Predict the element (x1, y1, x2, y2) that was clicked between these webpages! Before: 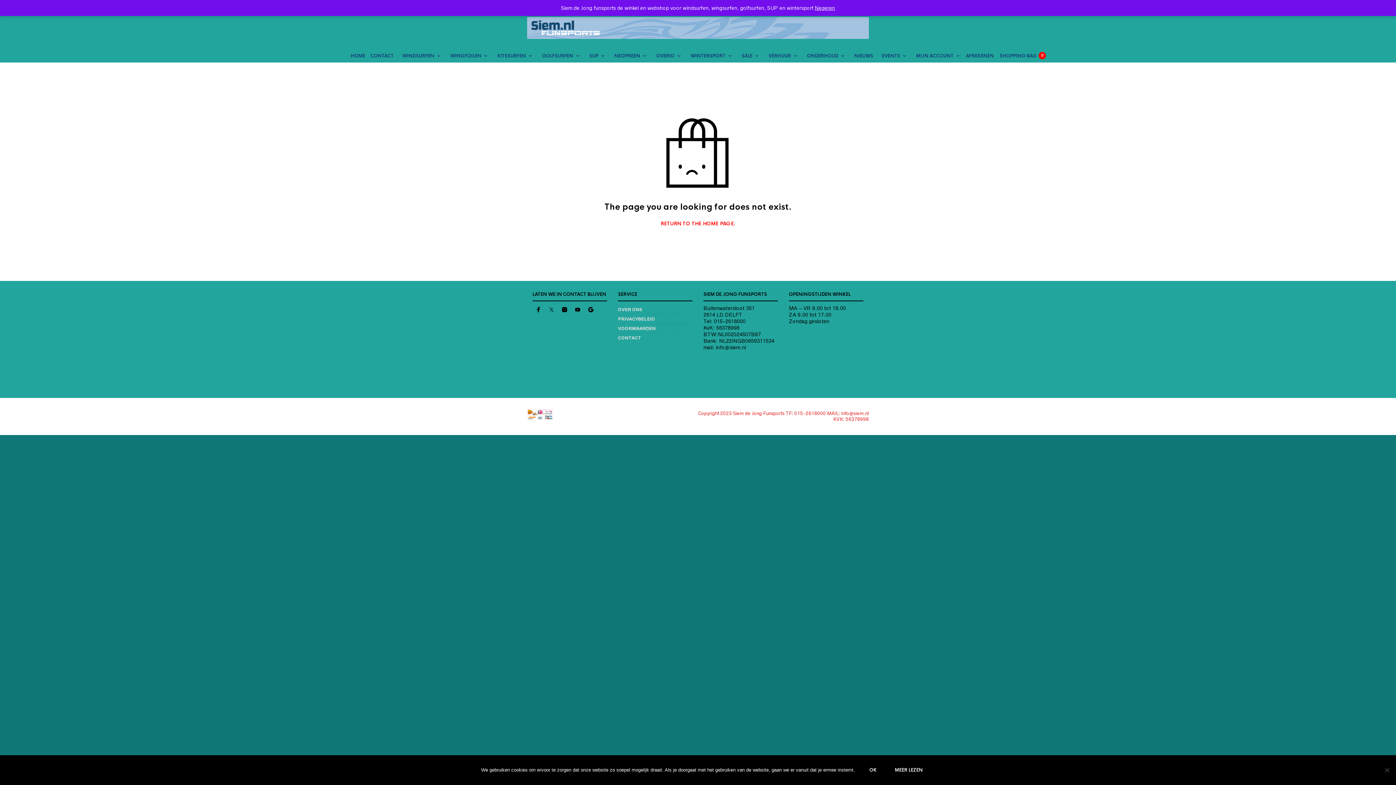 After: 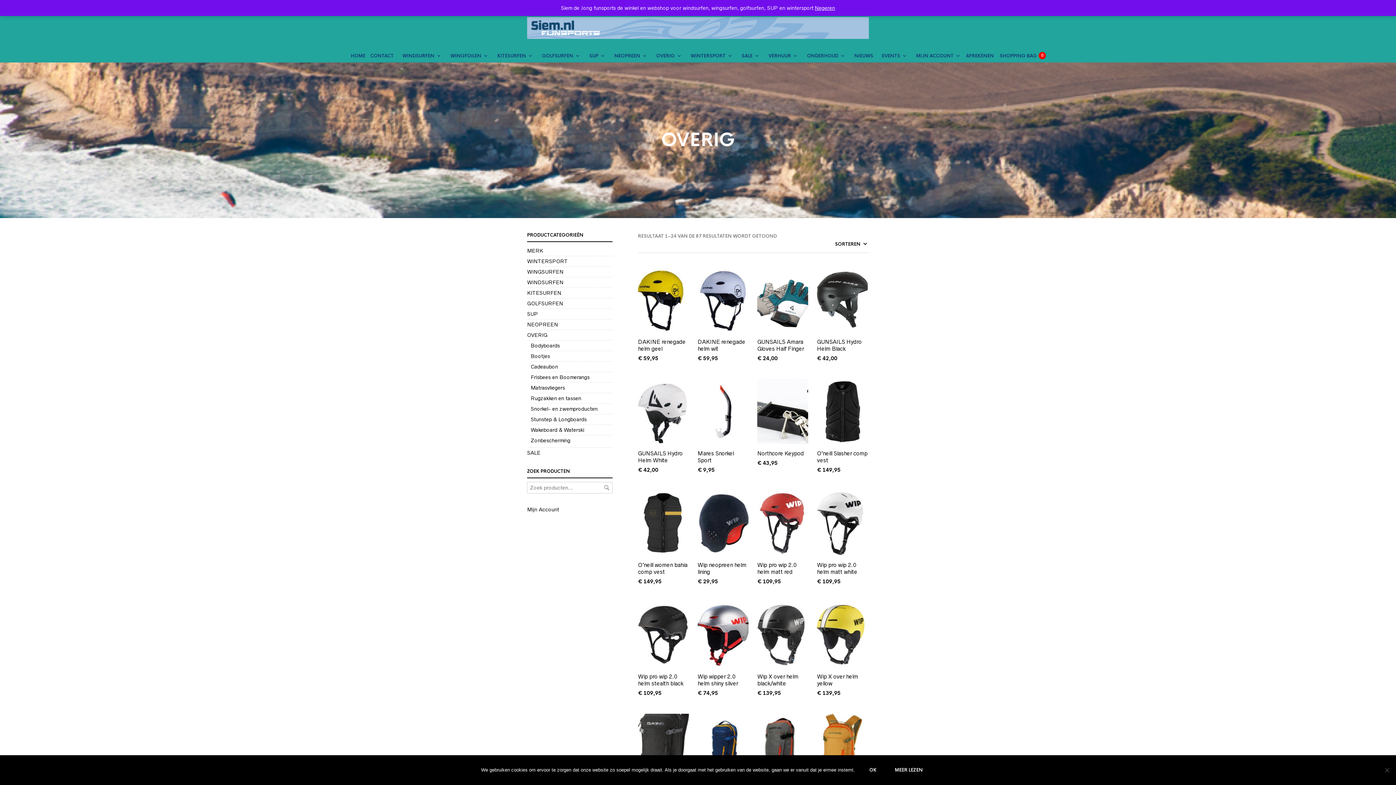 Action: bbox: (652, 49, 682, 62) label: OVERIG